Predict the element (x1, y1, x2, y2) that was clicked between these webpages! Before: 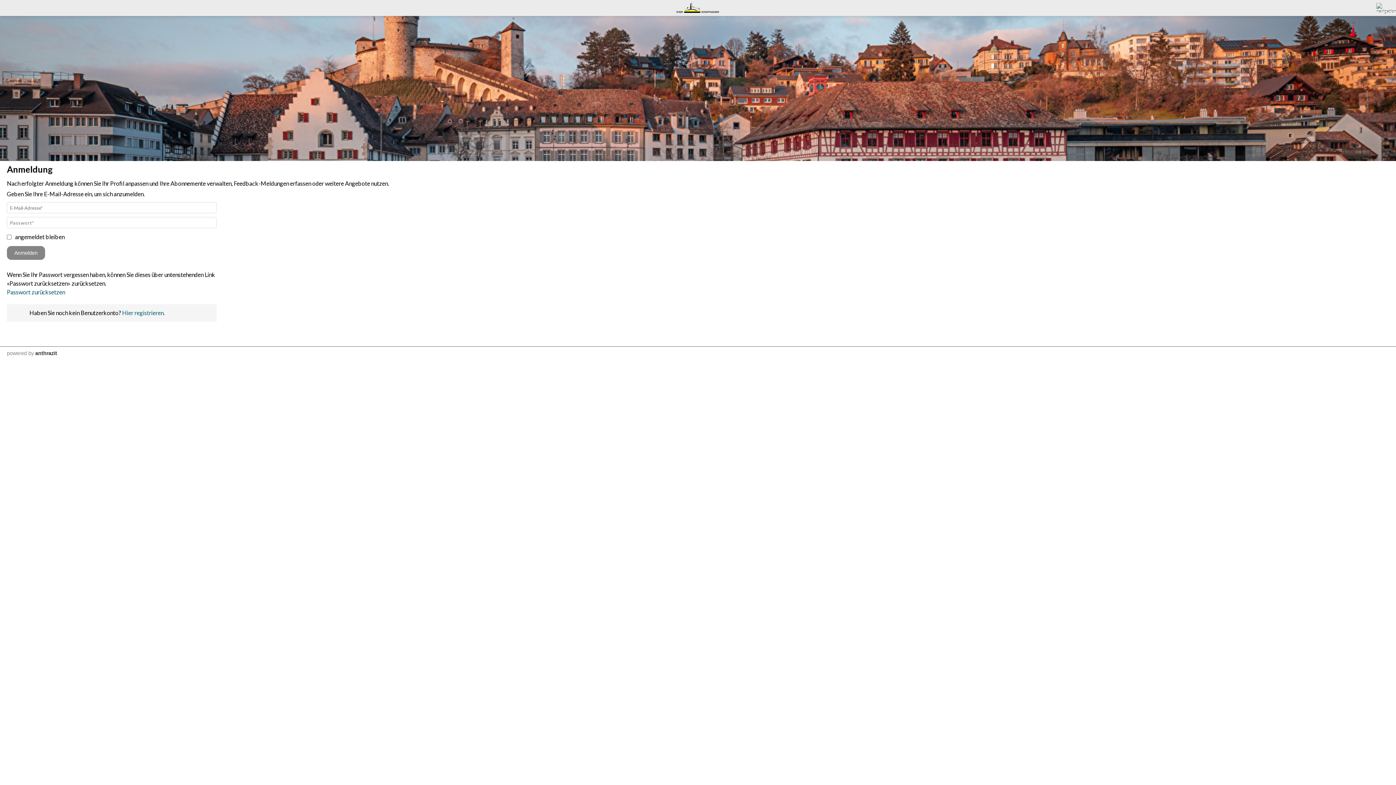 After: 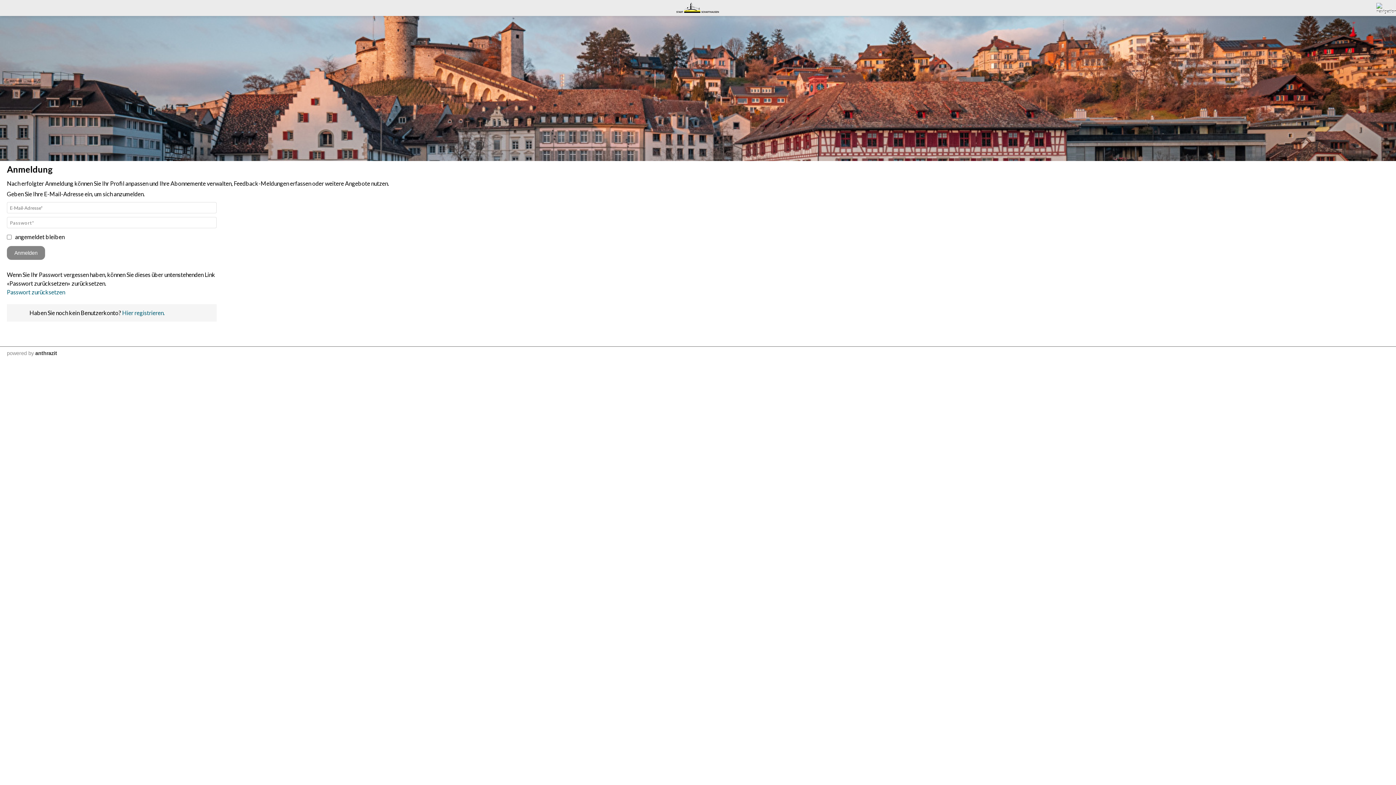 Action: label: Hier registrieren. bbox: (122, 309, 164, 316)